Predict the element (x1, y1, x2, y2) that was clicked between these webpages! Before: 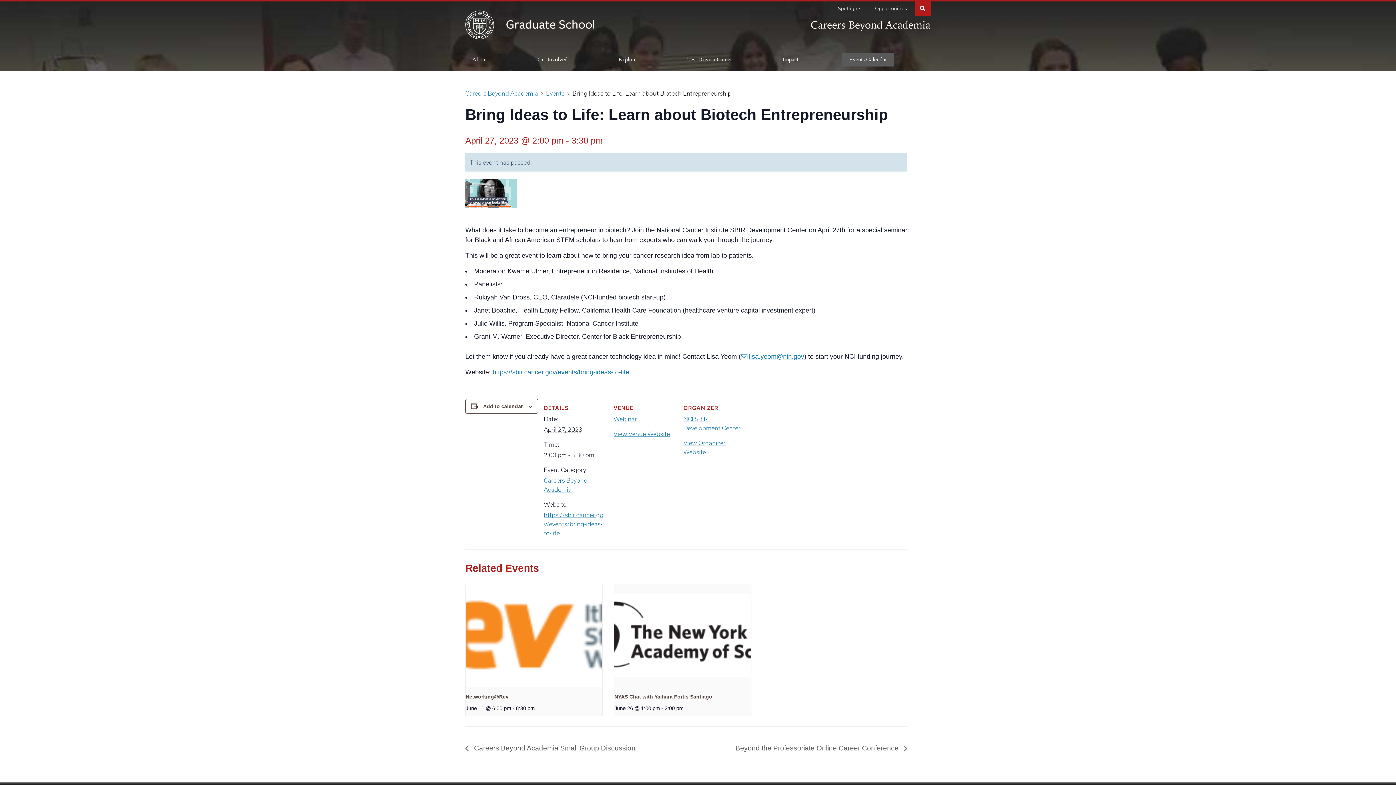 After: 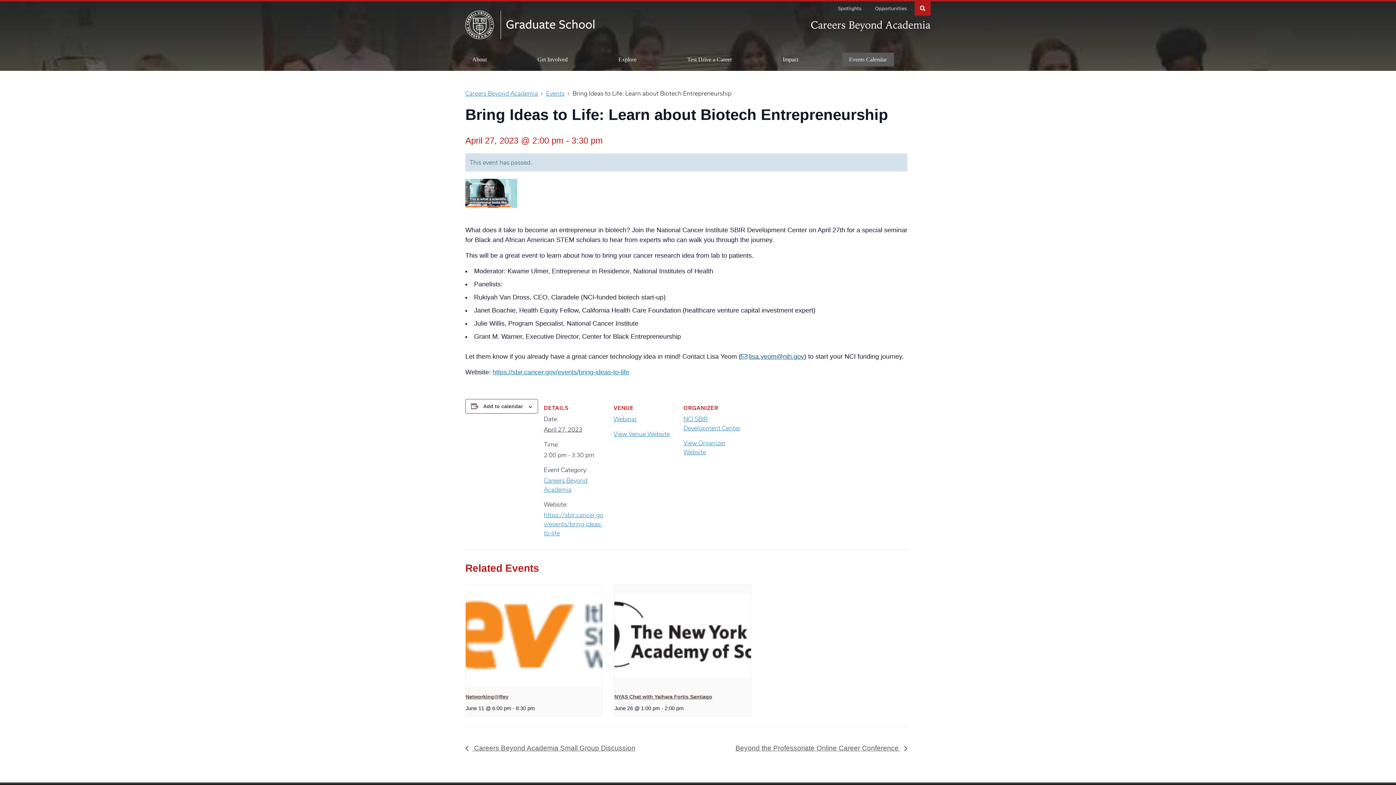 Action: label: lisa.yeom@nih.gov bbox: (741, 353, 804, 360)